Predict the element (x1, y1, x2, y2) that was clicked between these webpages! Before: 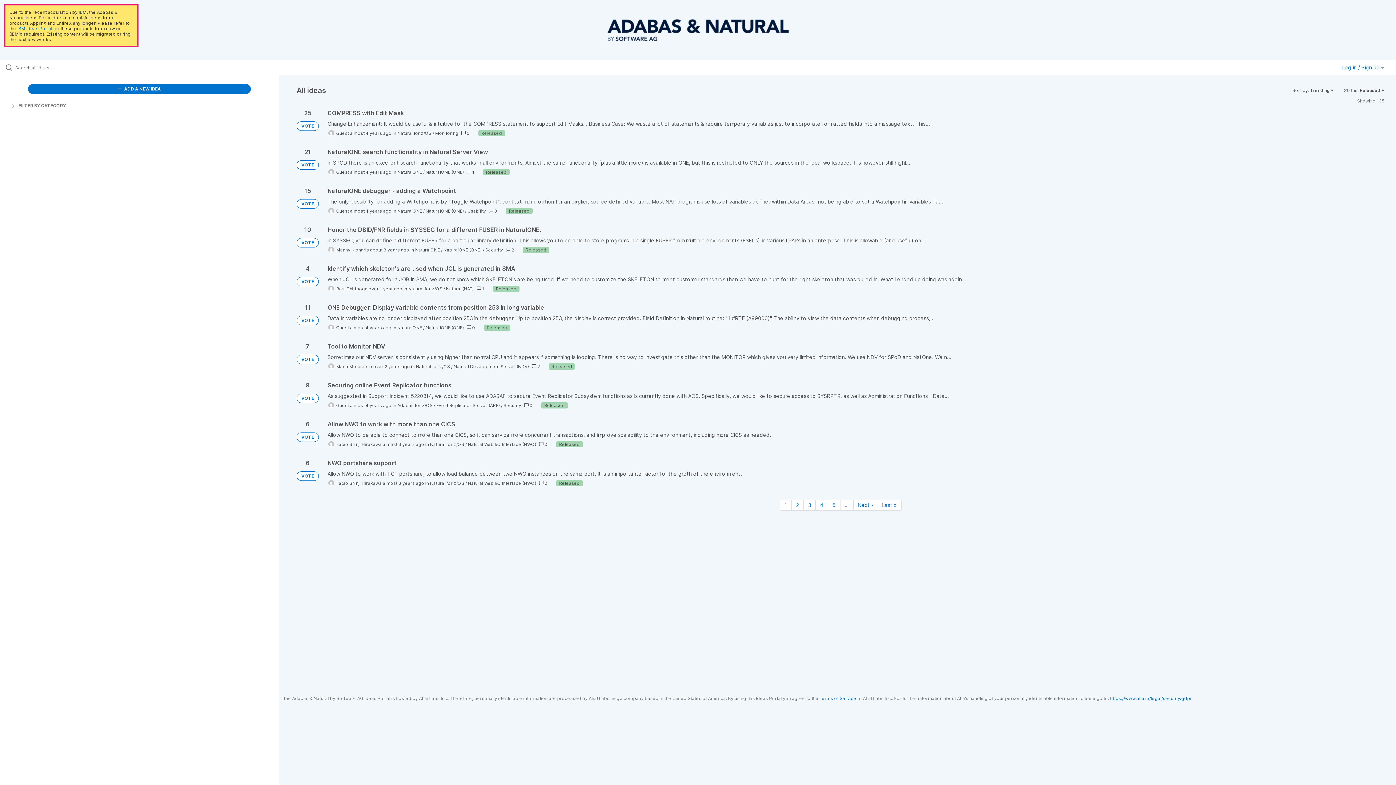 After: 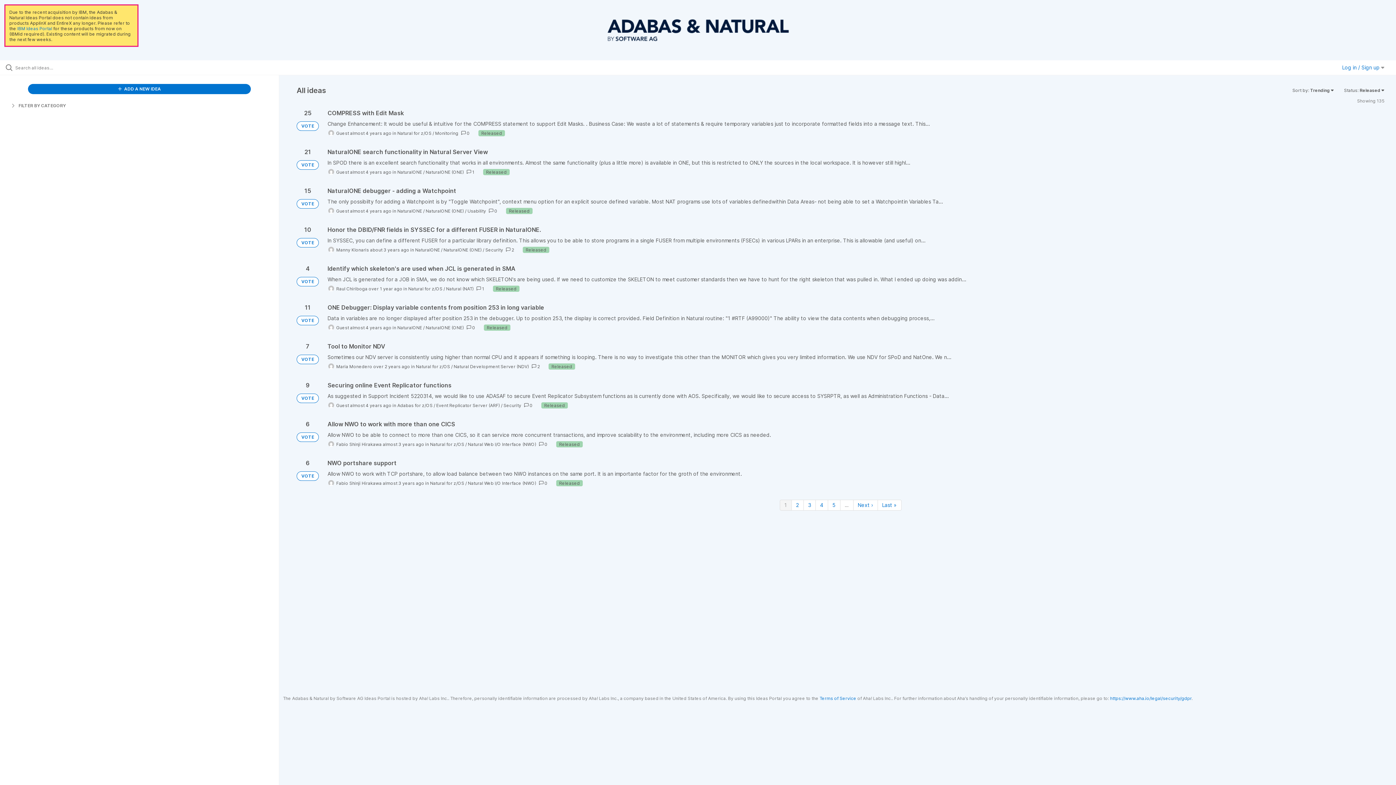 Action: bbox: (779, 500, 791, 510) label: Page 1